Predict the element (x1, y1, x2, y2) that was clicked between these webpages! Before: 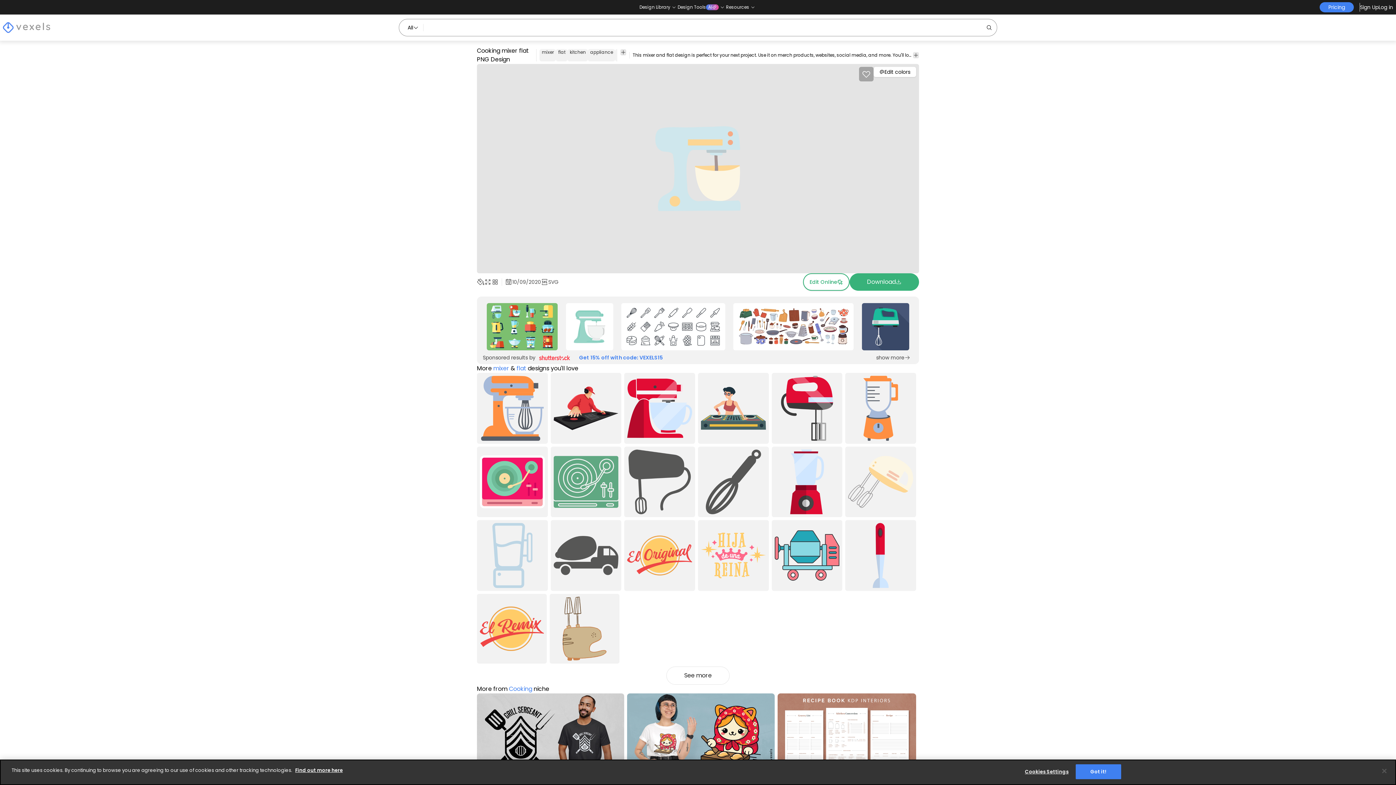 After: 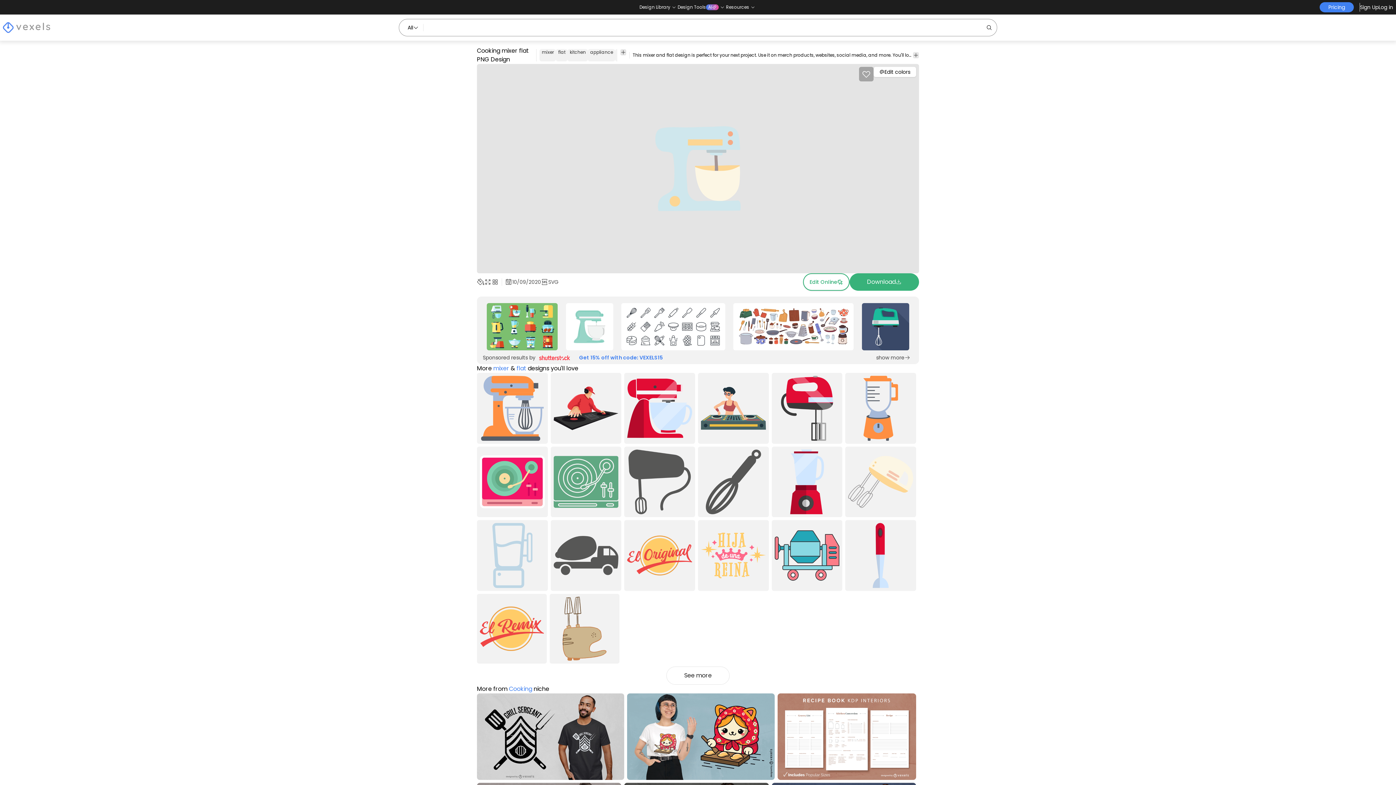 Action: bbox: (1075, 764, 1121, 779) label: Got it!